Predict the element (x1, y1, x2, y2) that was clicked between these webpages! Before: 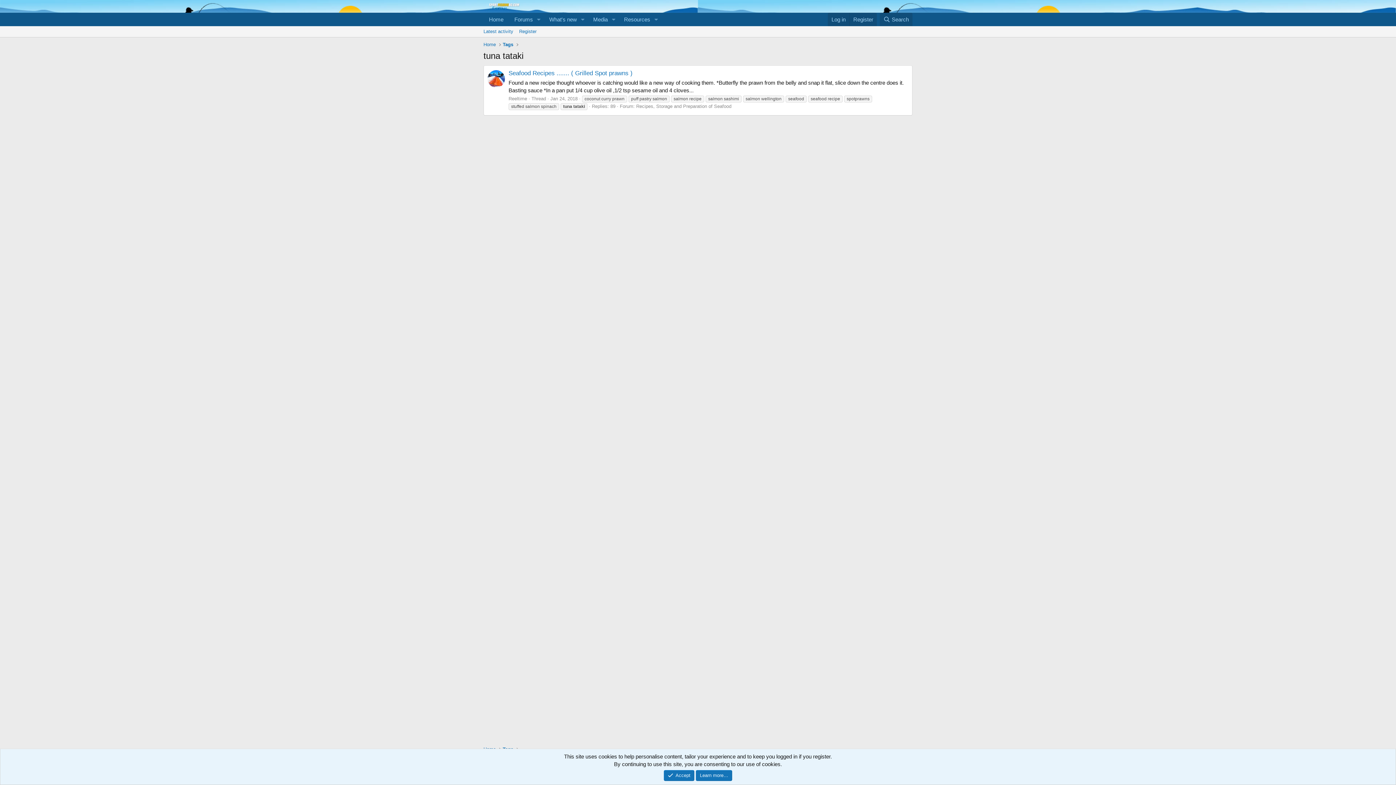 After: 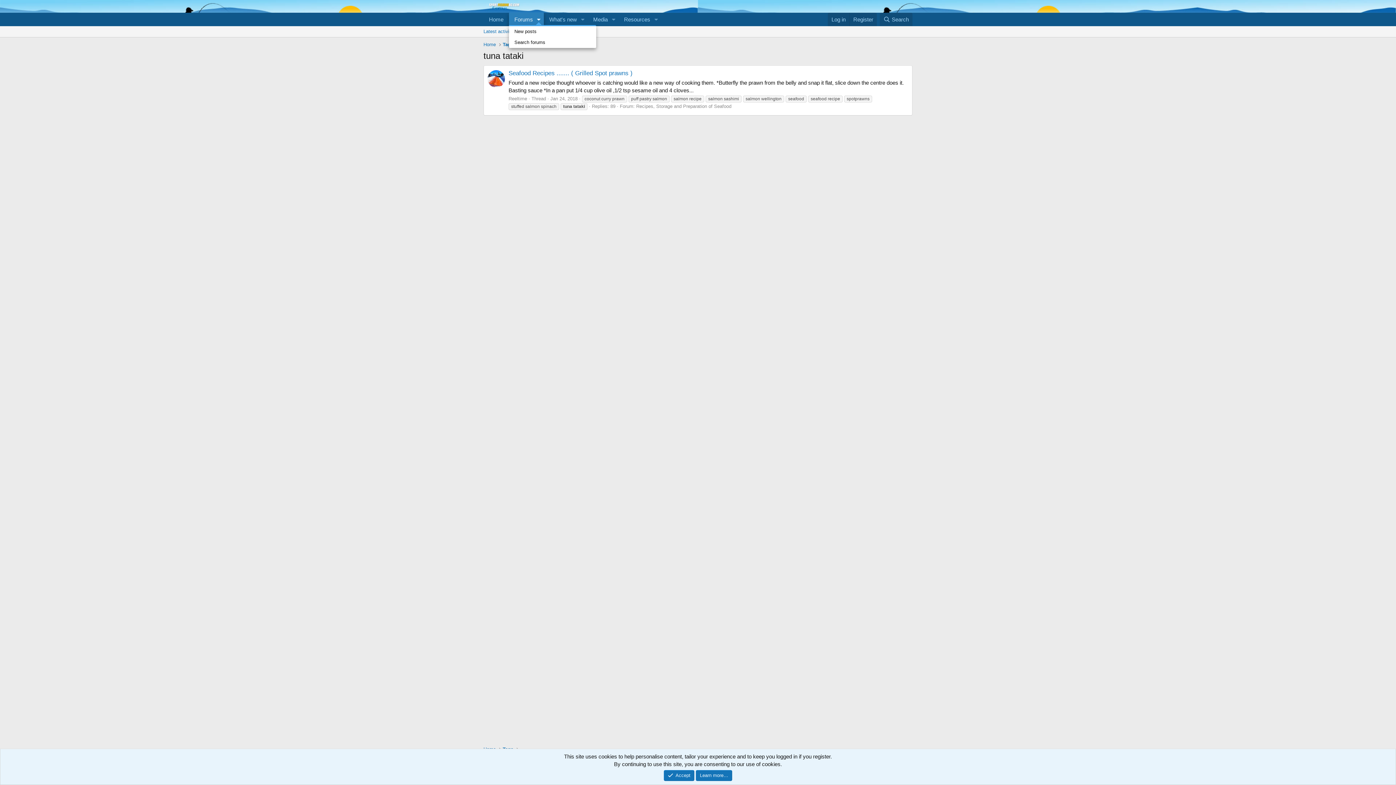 Action: label: Toggle expanded bbox: (533, 12, 543, 26)